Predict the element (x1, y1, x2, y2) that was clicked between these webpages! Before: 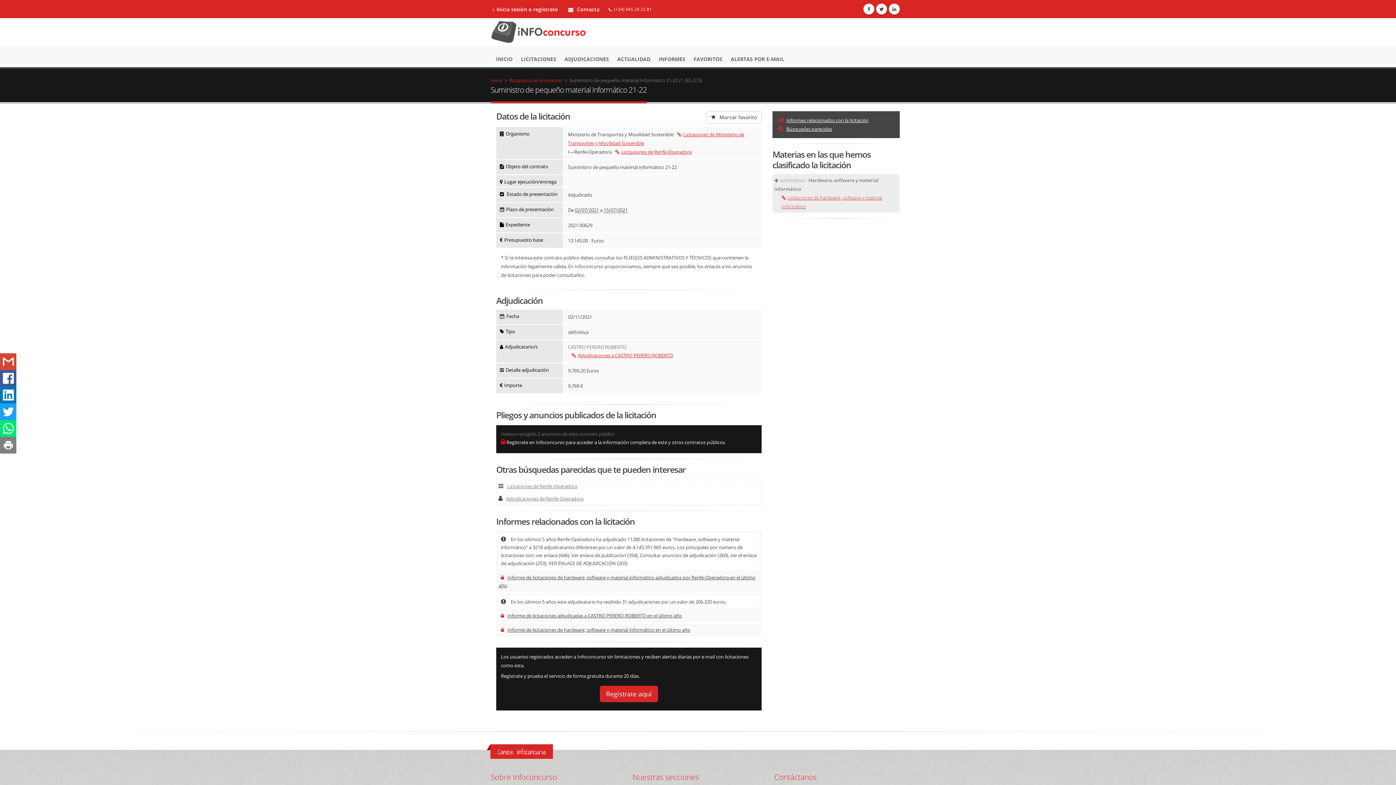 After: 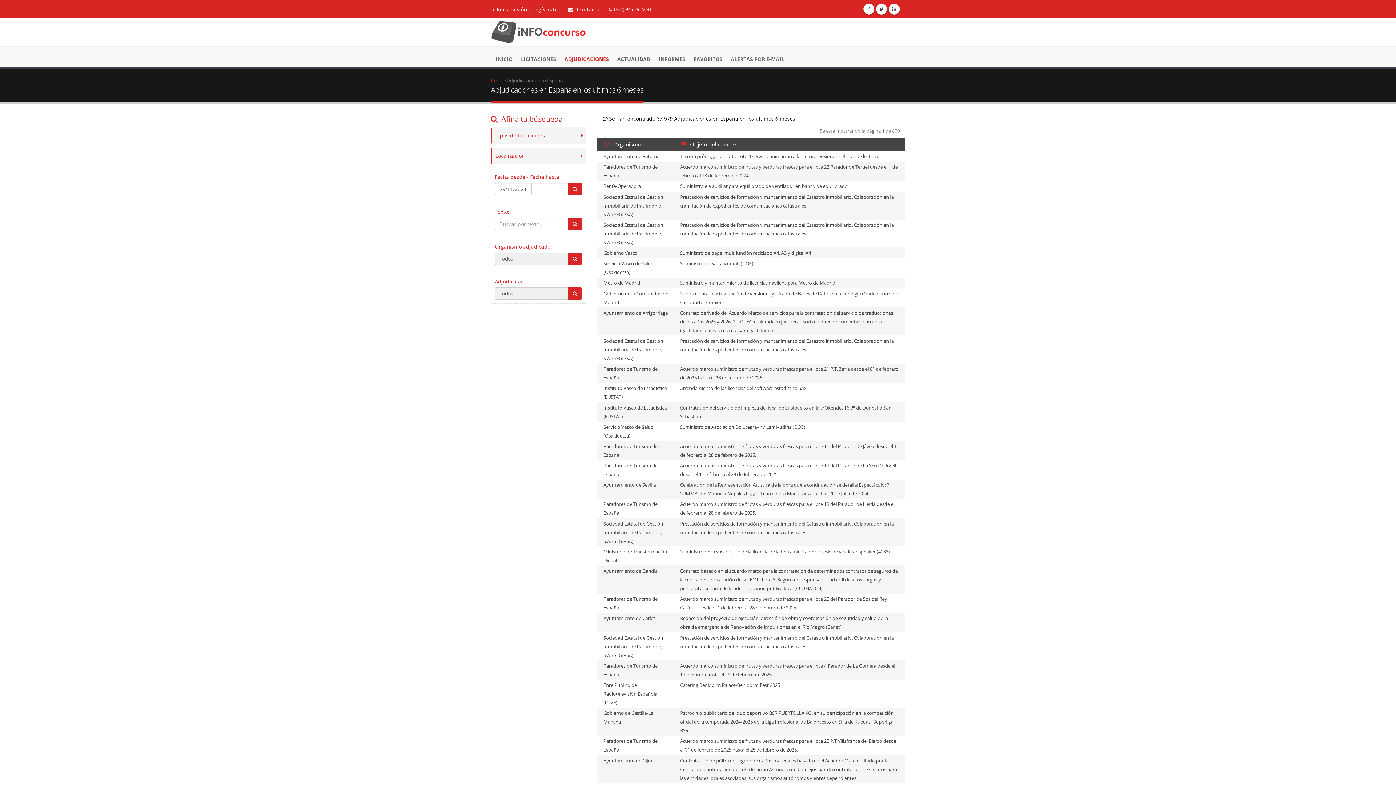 Action: label: ADJUDICACIONES bbox: (560, 46, 613, 70)